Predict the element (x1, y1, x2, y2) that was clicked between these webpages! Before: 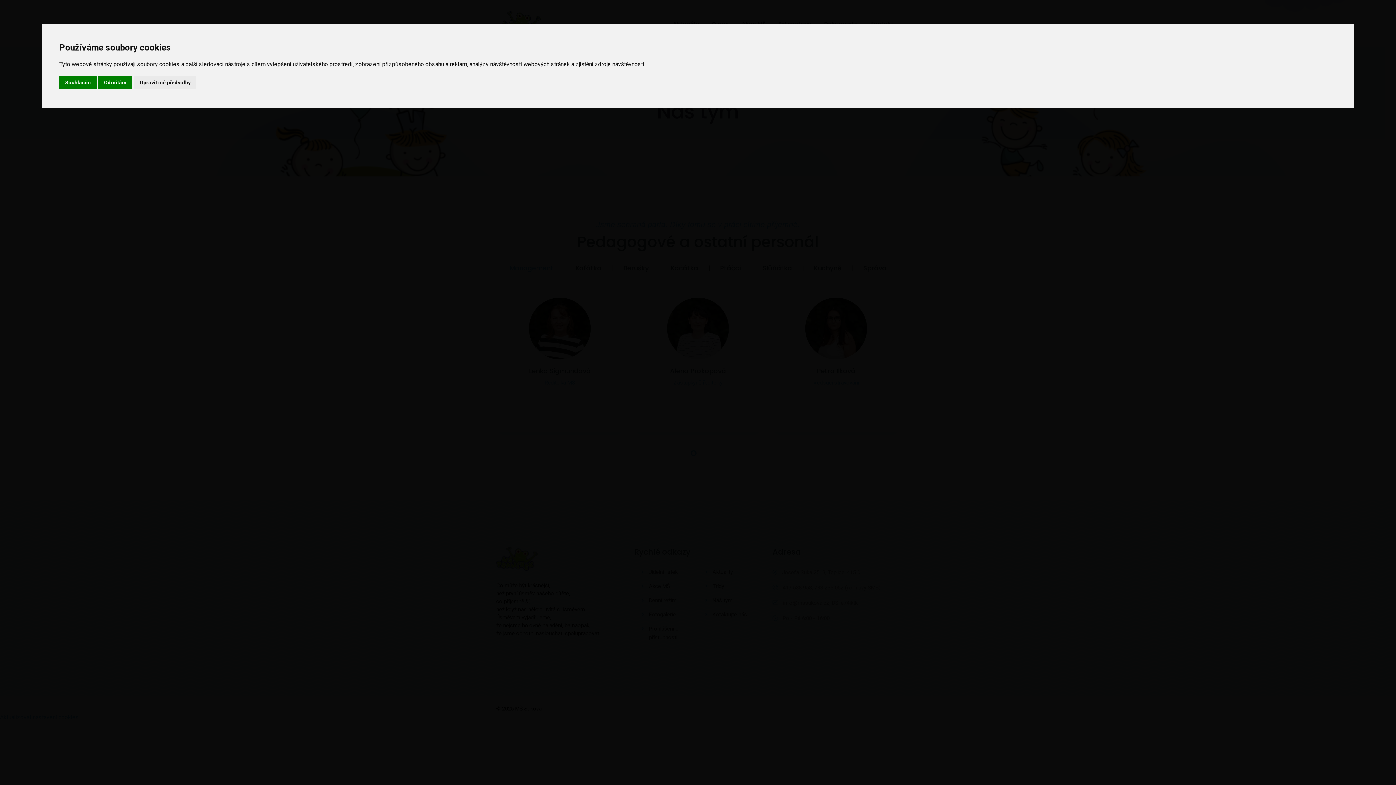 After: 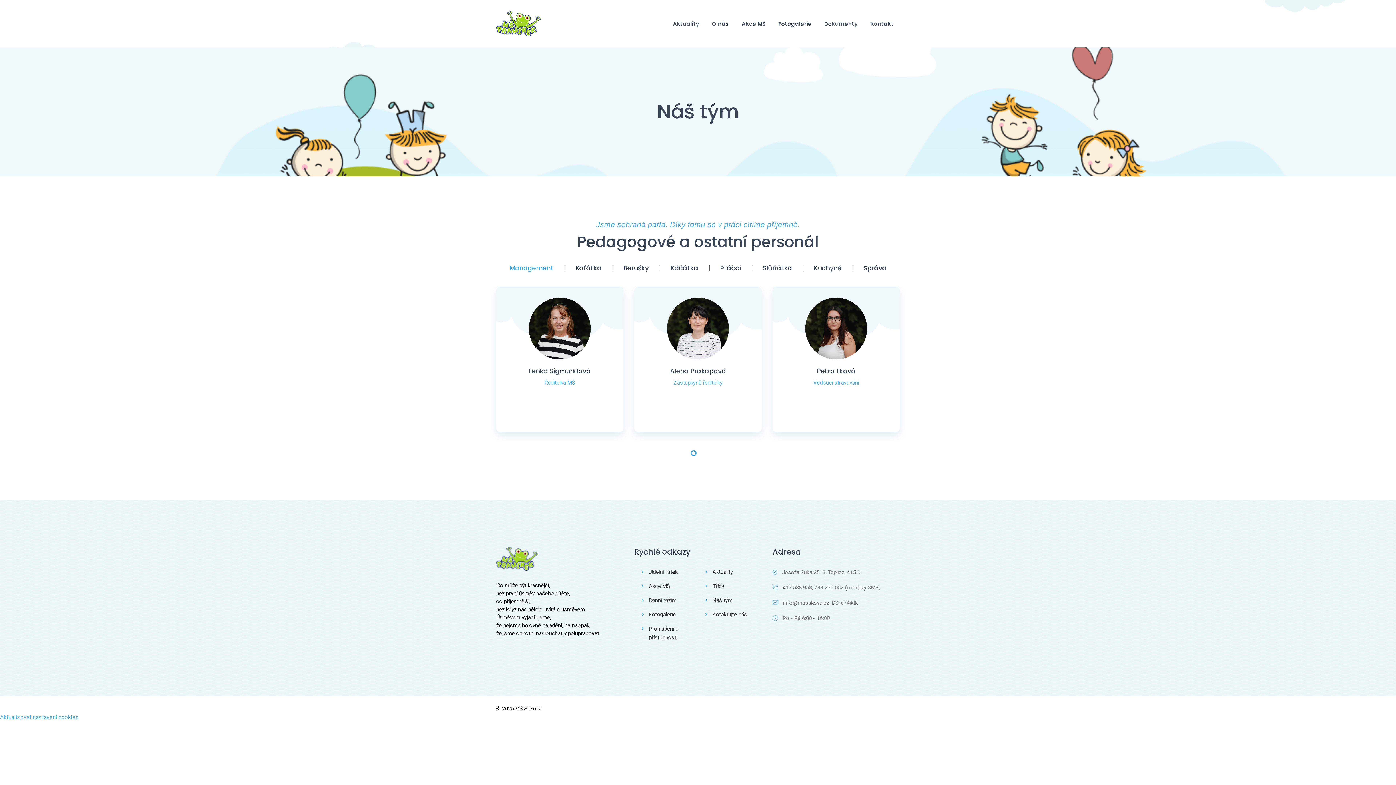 Action: bbox: (98, 75, 132, 89) label: Odmítám